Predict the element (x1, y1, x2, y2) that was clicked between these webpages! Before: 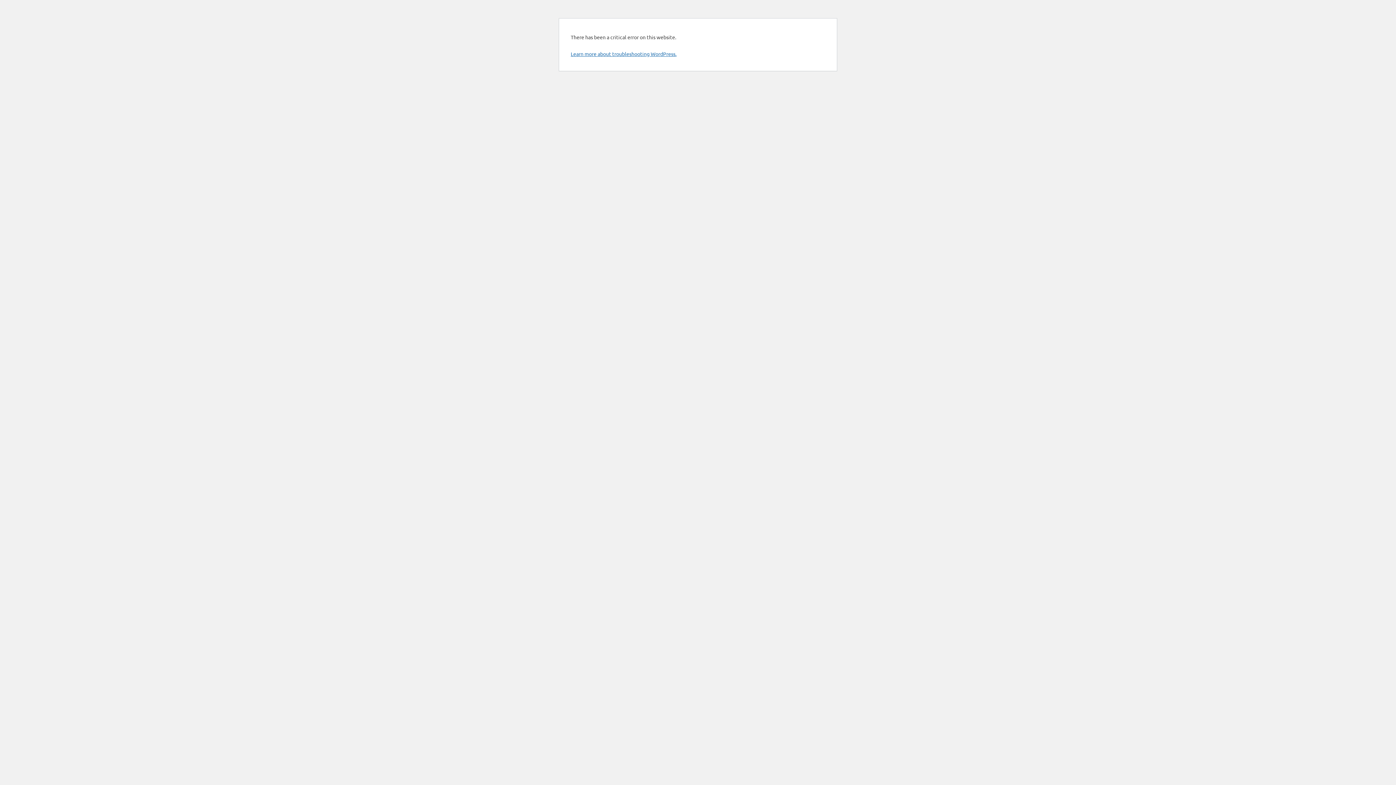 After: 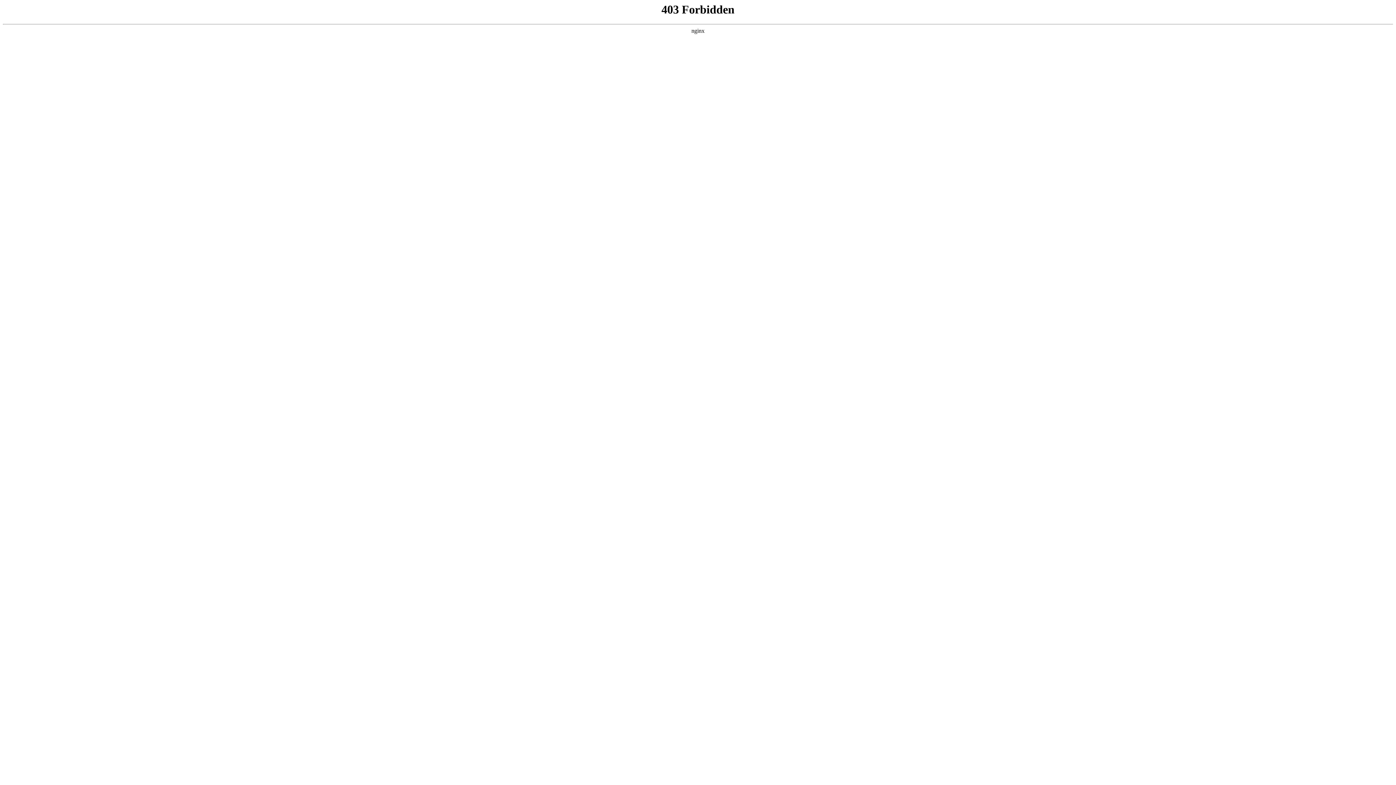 Action: label: Learn more about troubleshooting WordPress. bbox: (570, 50, 676, 57)